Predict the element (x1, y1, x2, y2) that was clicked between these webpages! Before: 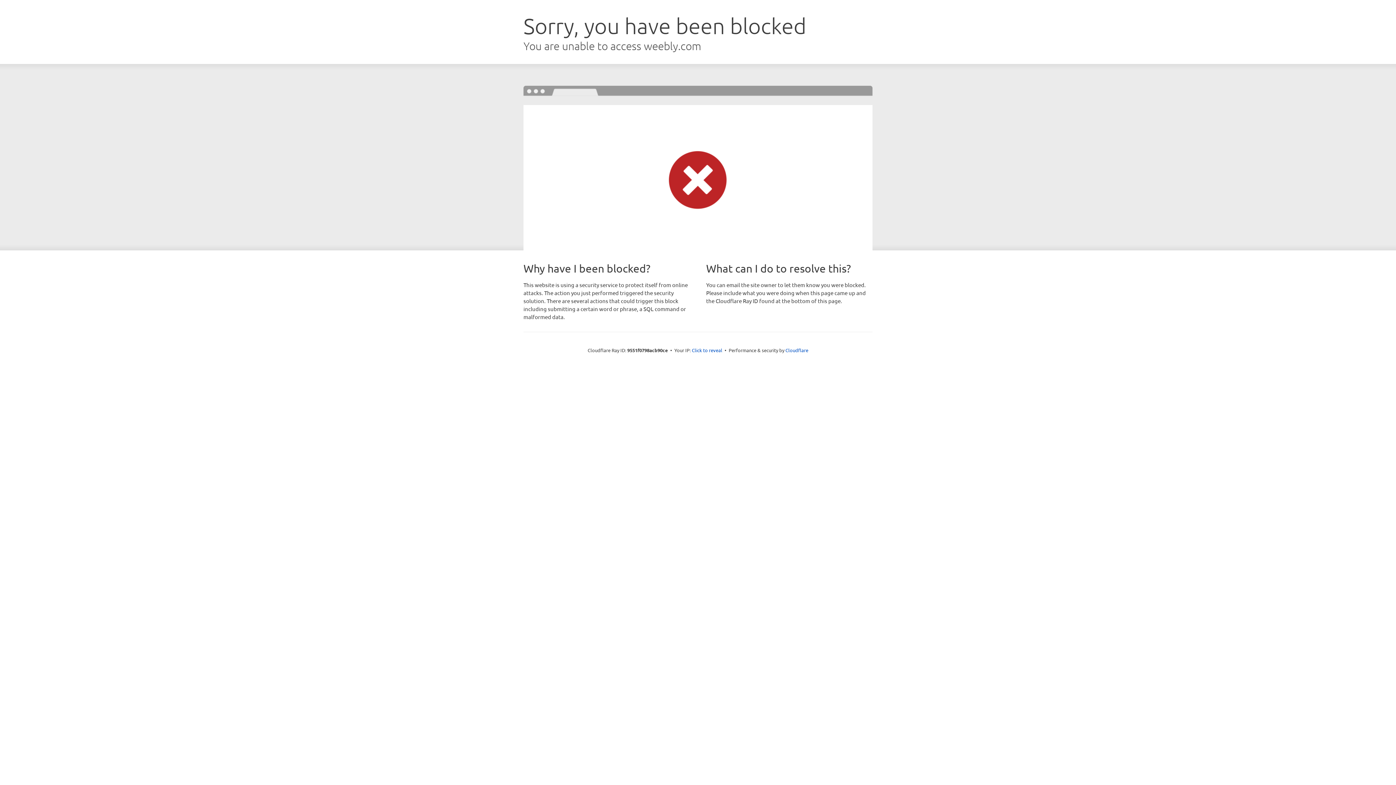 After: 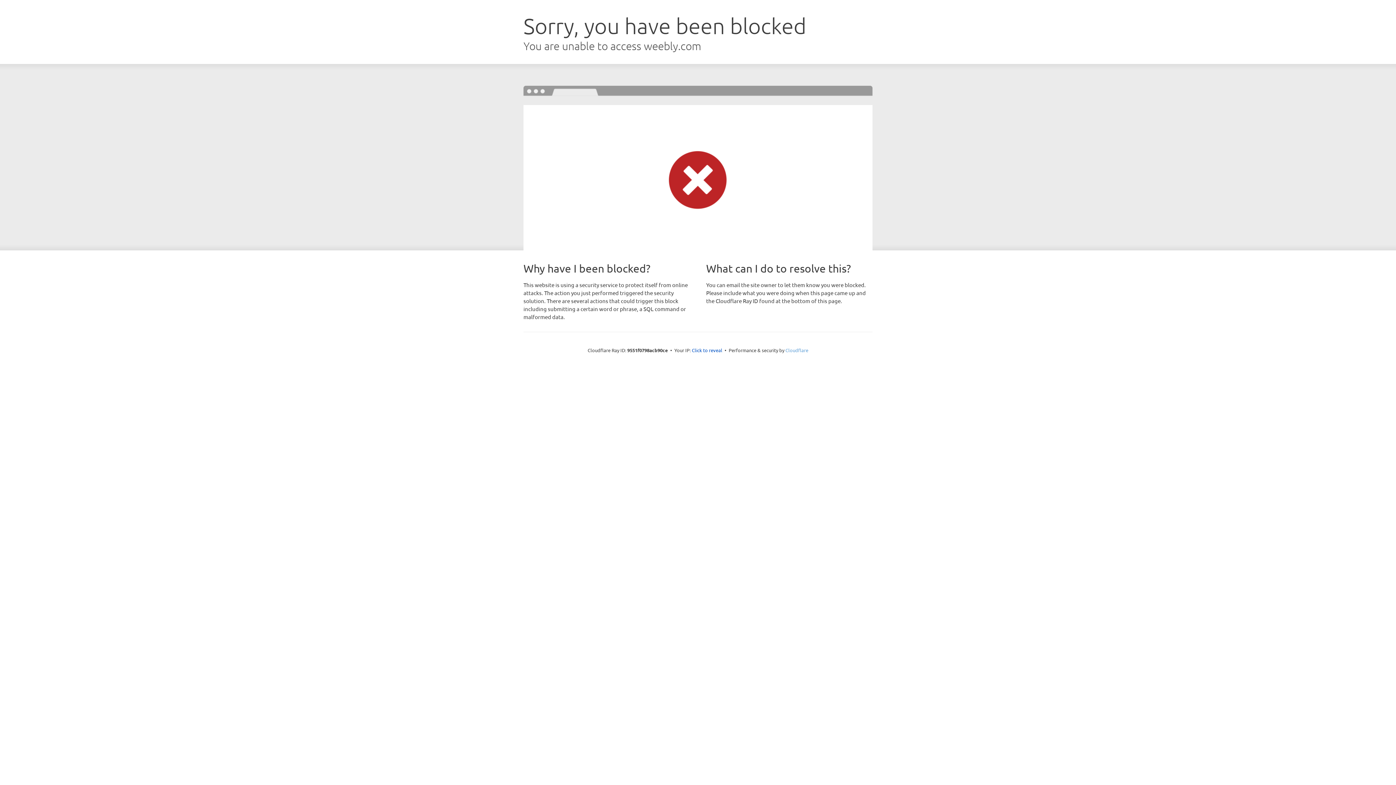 Action: bbox: (785, 347, 808, 353) label: Cloudflare